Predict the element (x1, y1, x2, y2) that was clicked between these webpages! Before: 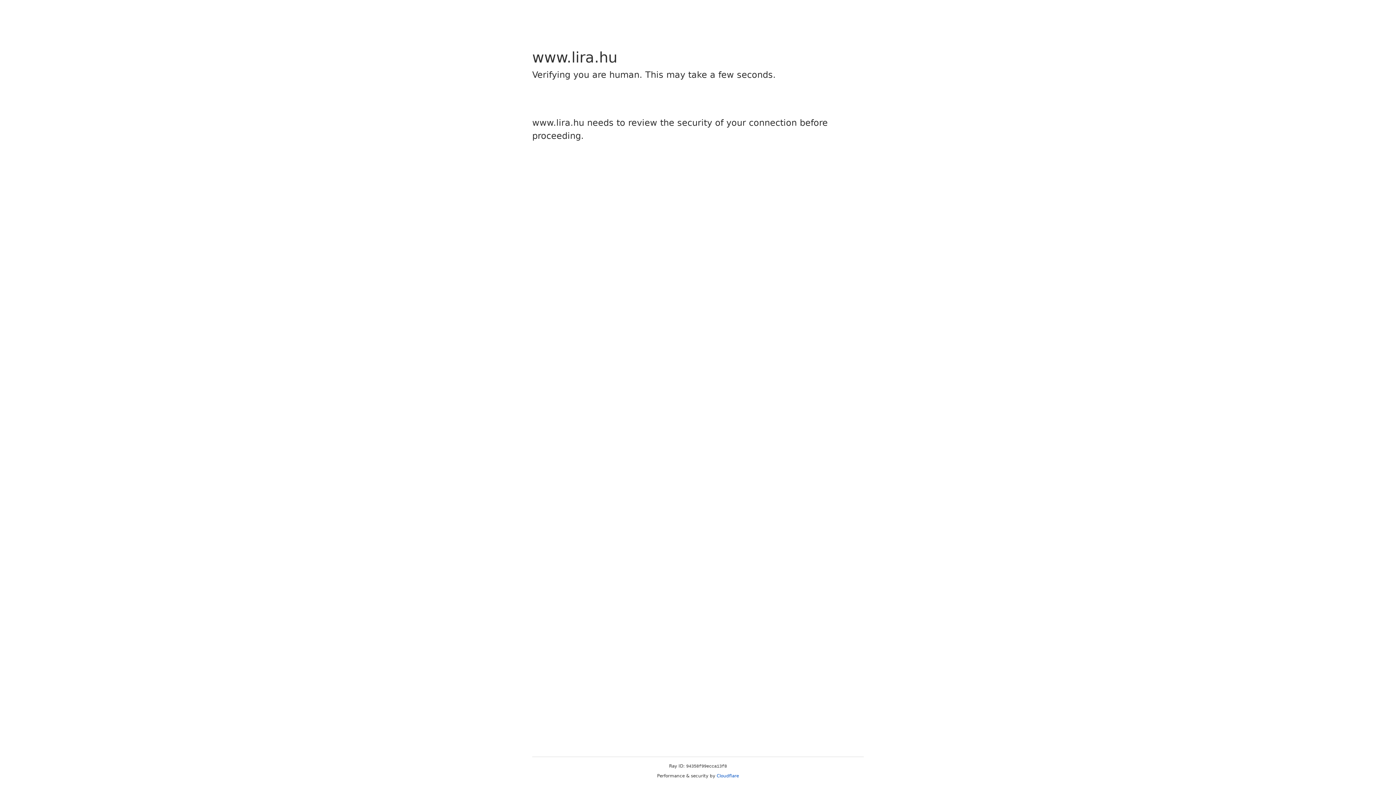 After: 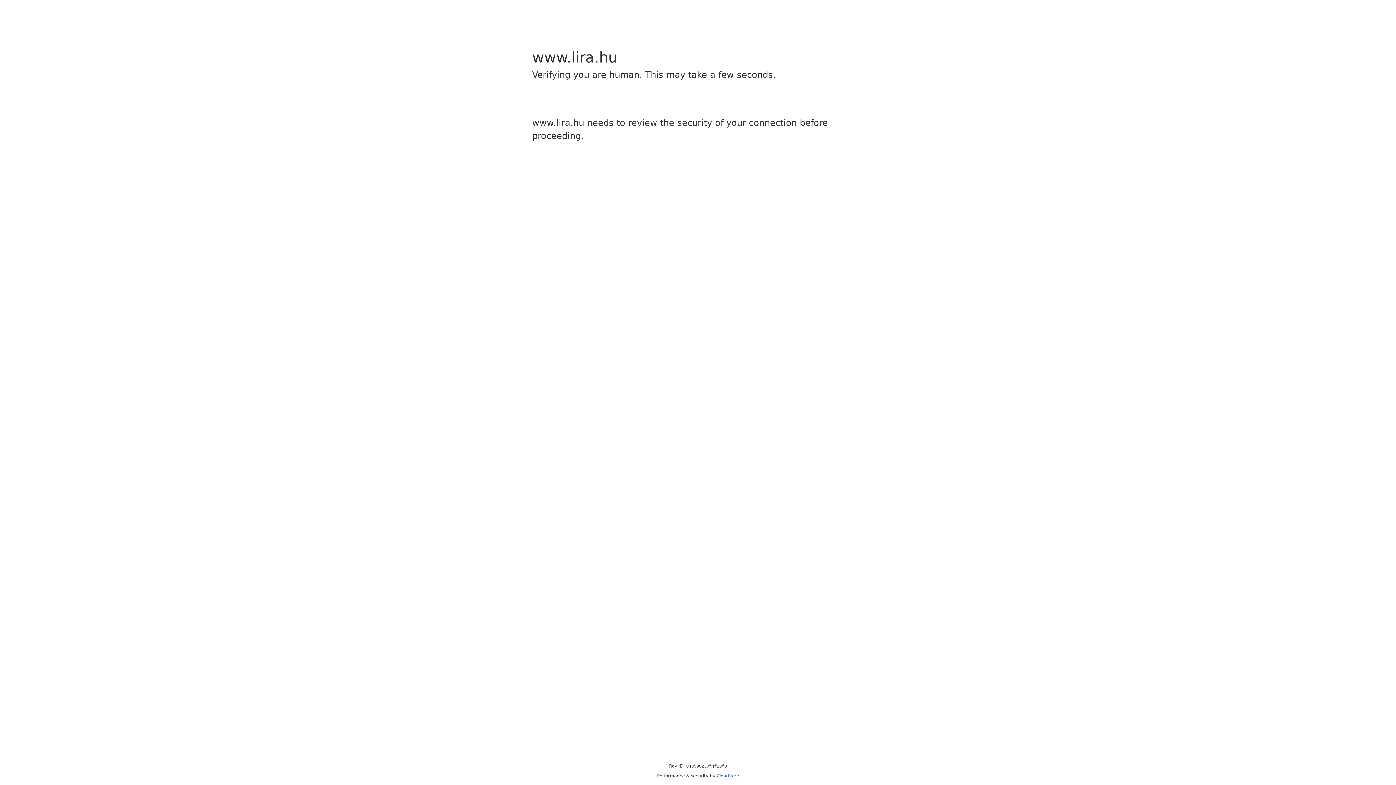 Action: bbox: (716, 773, 739, 778) label: Cloudflare